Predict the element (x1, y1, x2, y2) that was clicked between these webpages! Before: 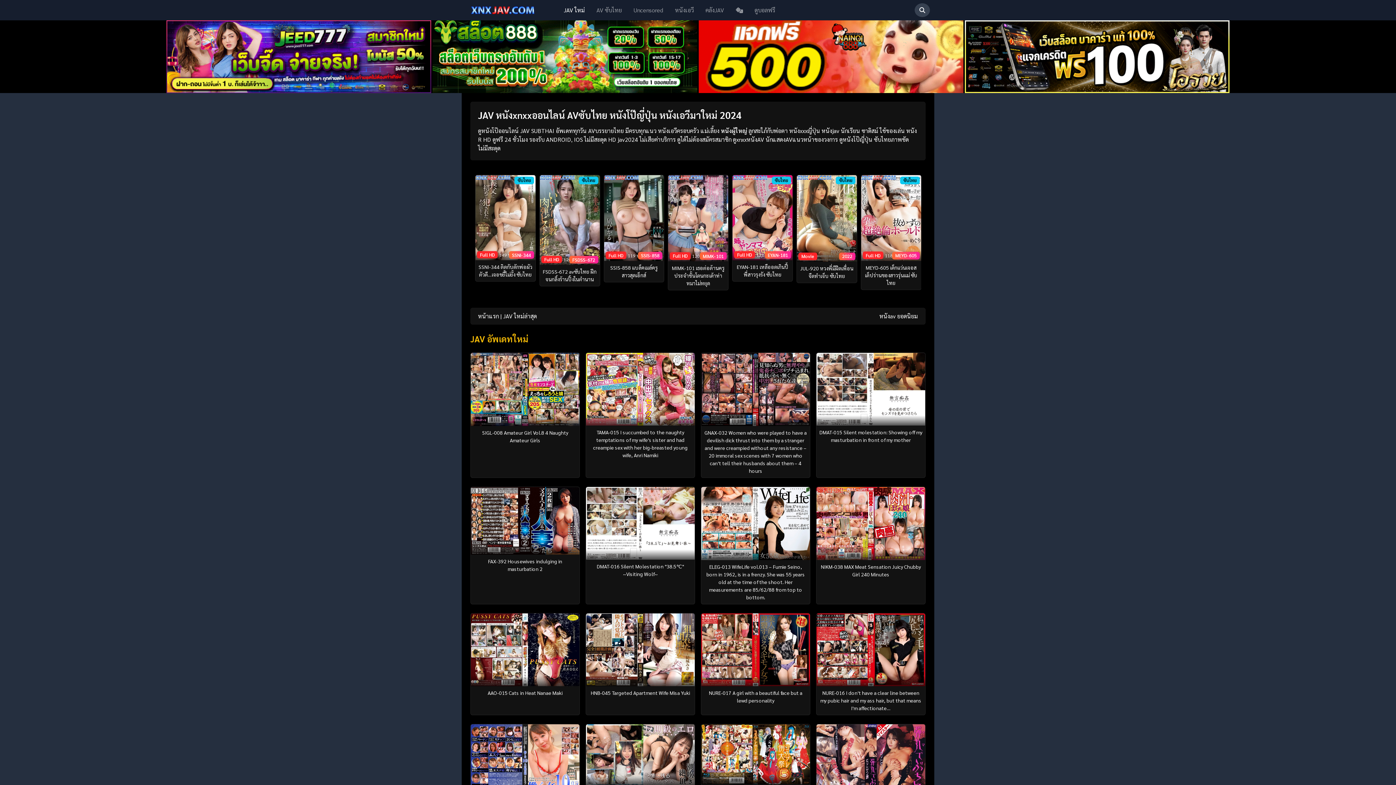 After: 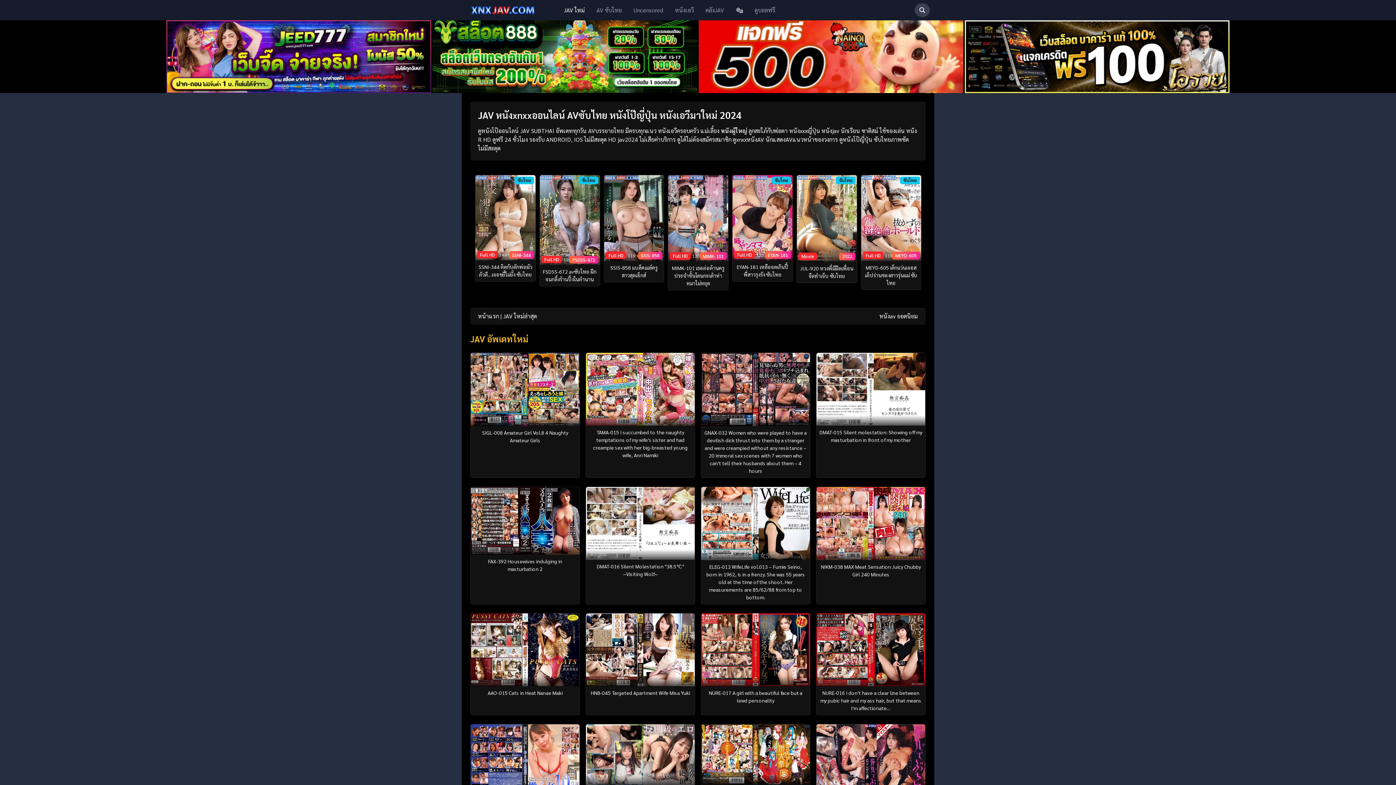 Action: bbox: (879, 312, 918, 320) label: หนังav ยอดนิยม